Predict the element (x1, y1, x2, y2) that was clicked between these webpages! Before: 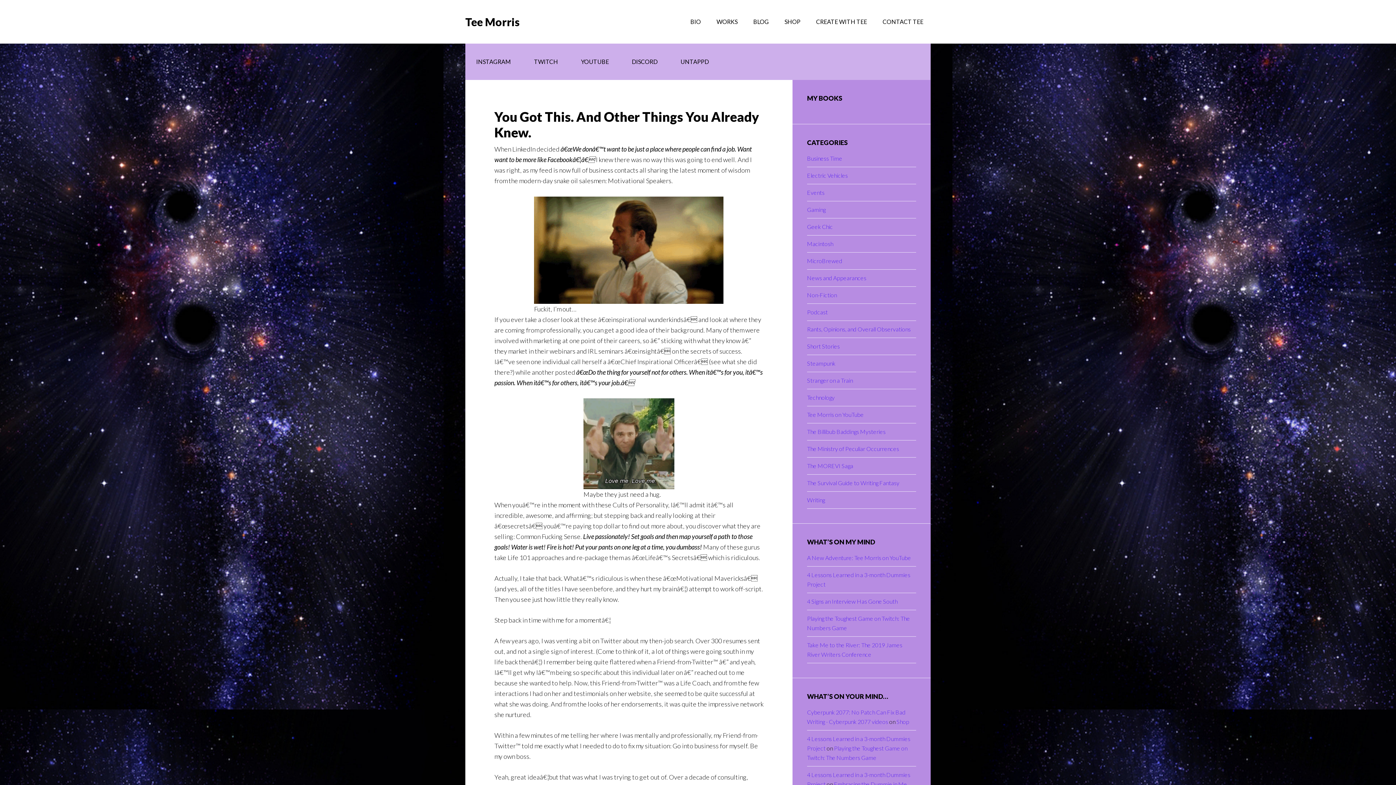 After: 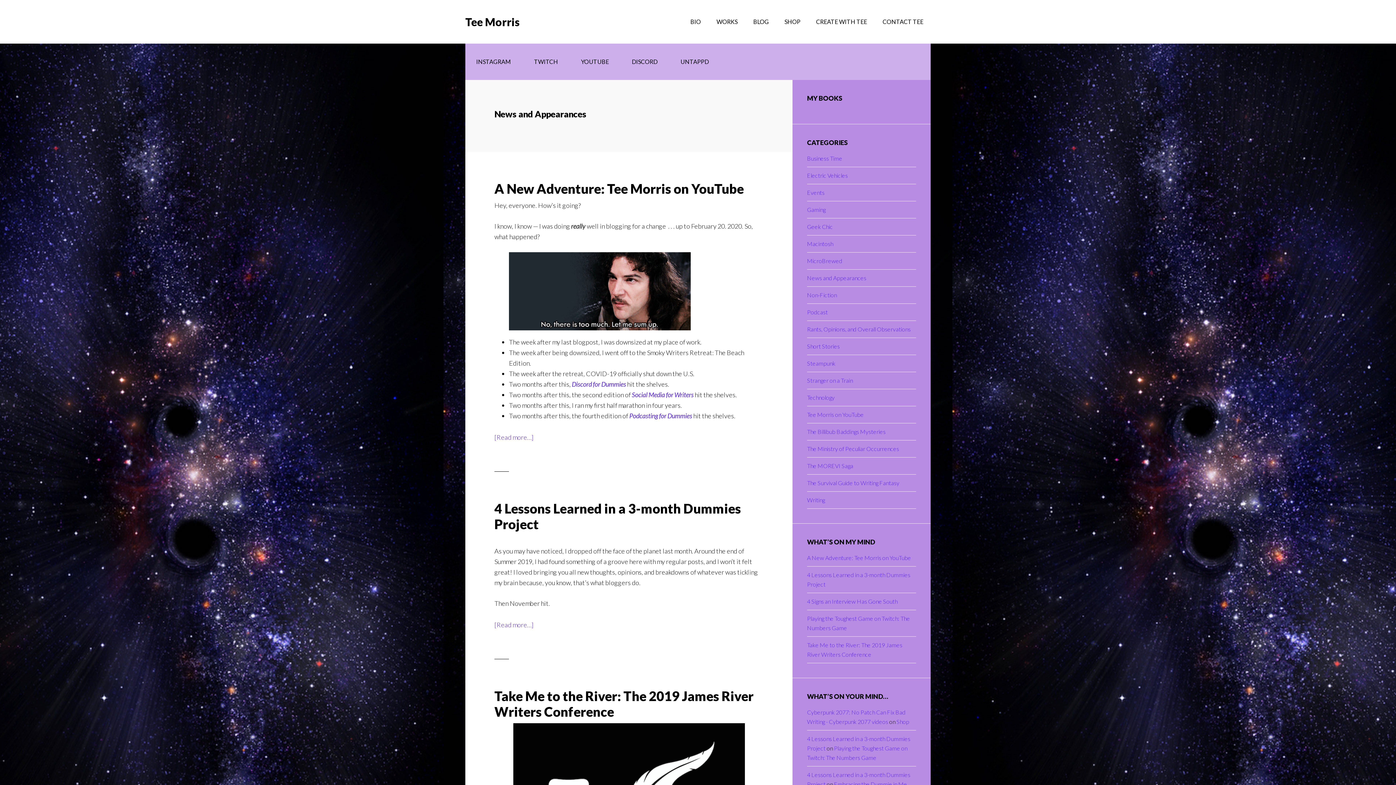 Action: bbox: (807, 274, 866, 281) label: News and Appearances